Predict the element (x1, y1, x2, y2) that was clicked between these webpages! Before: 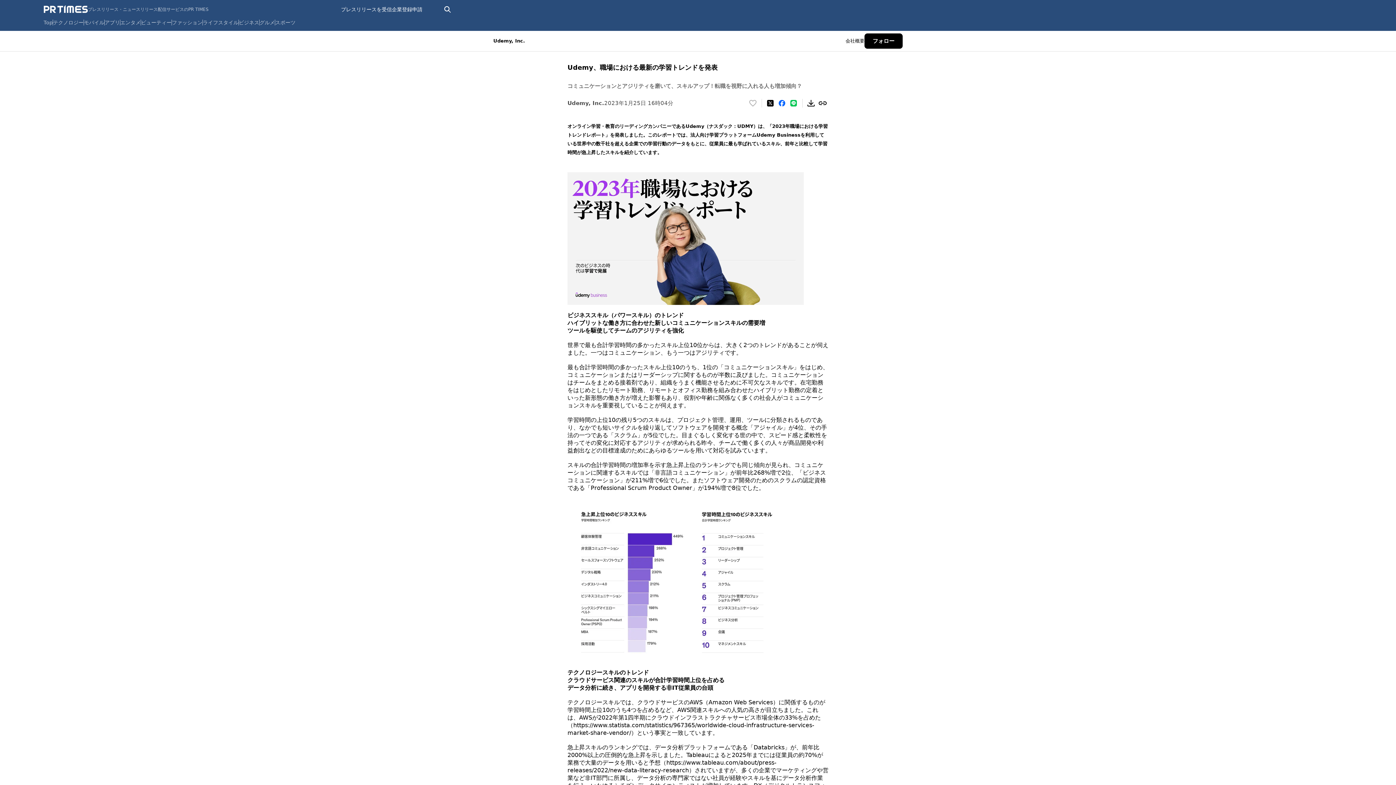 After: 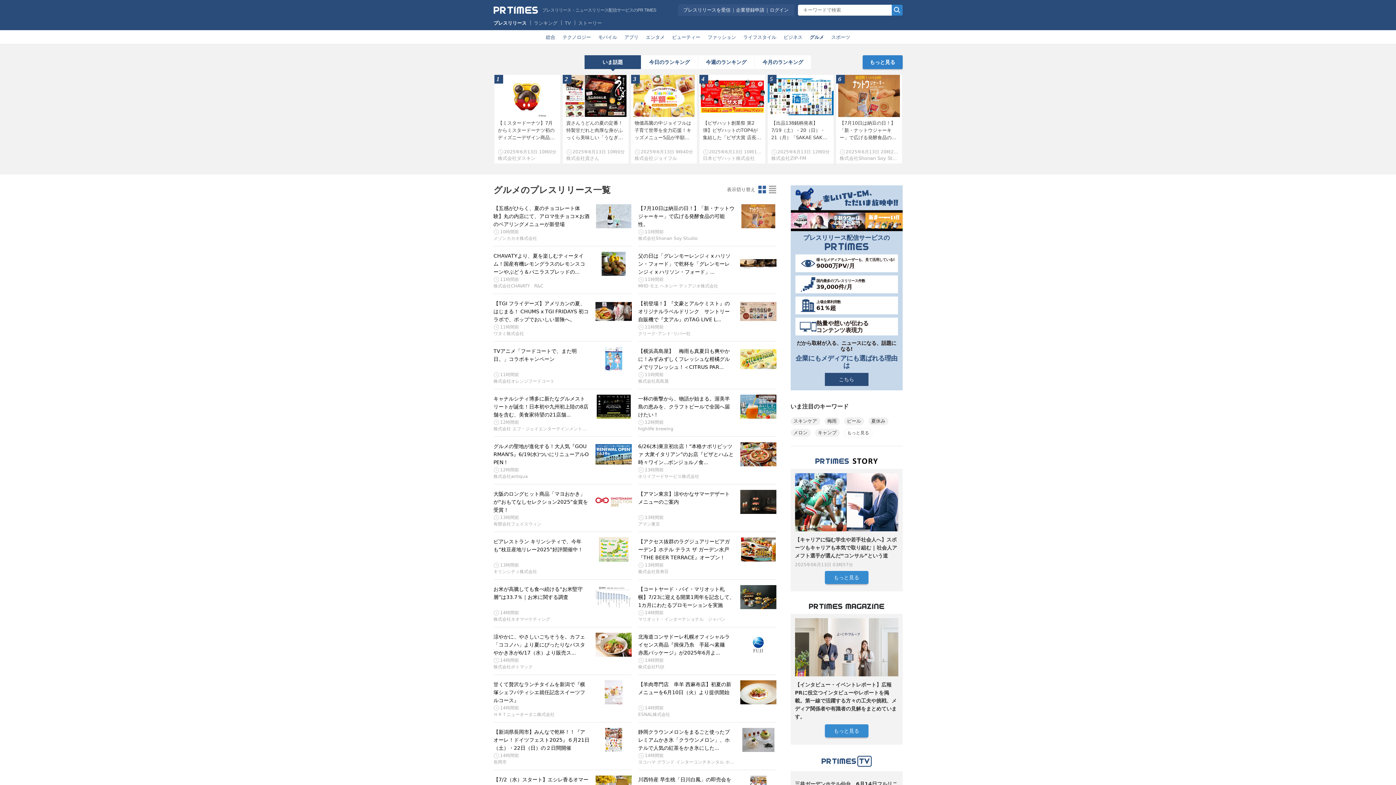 Action: bbox: (259, 19, 274, 25) label: グルメ